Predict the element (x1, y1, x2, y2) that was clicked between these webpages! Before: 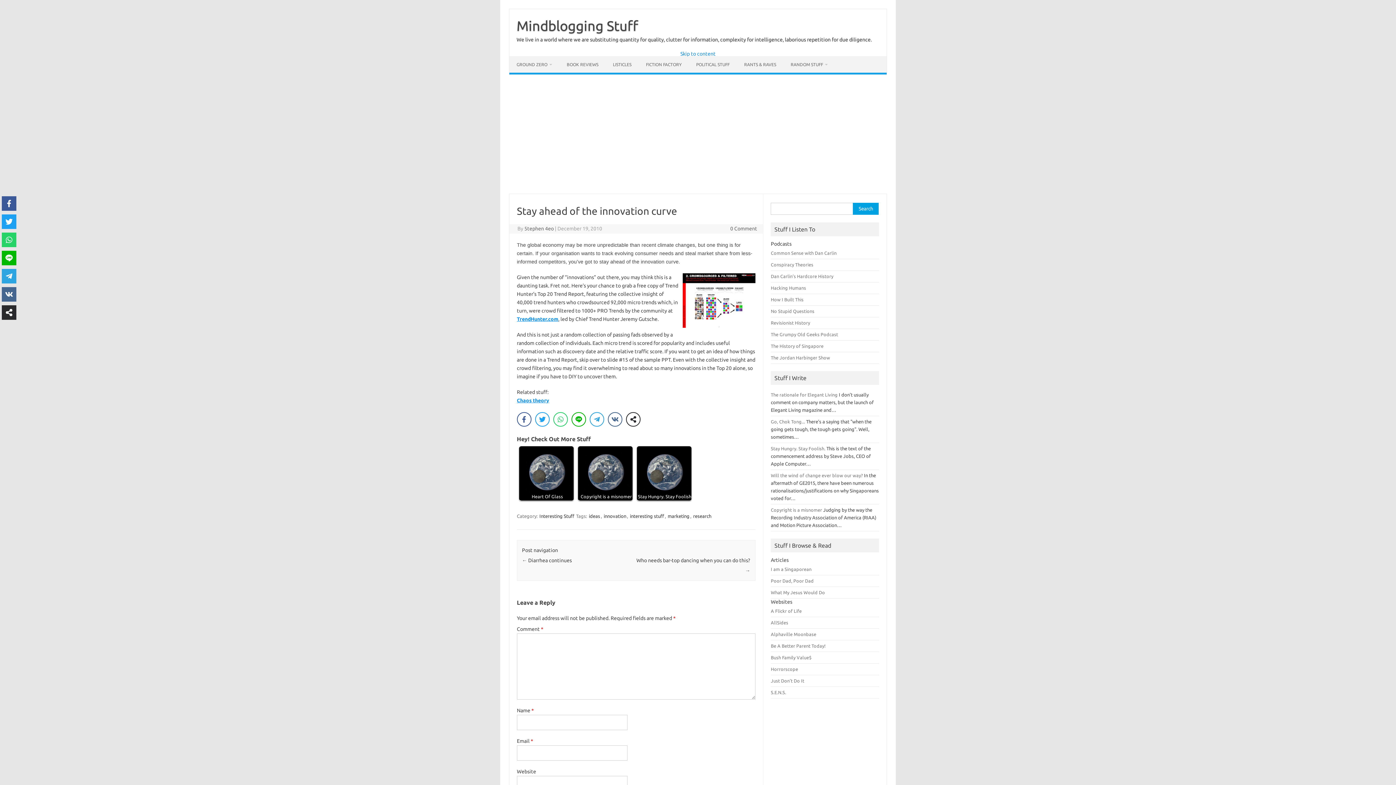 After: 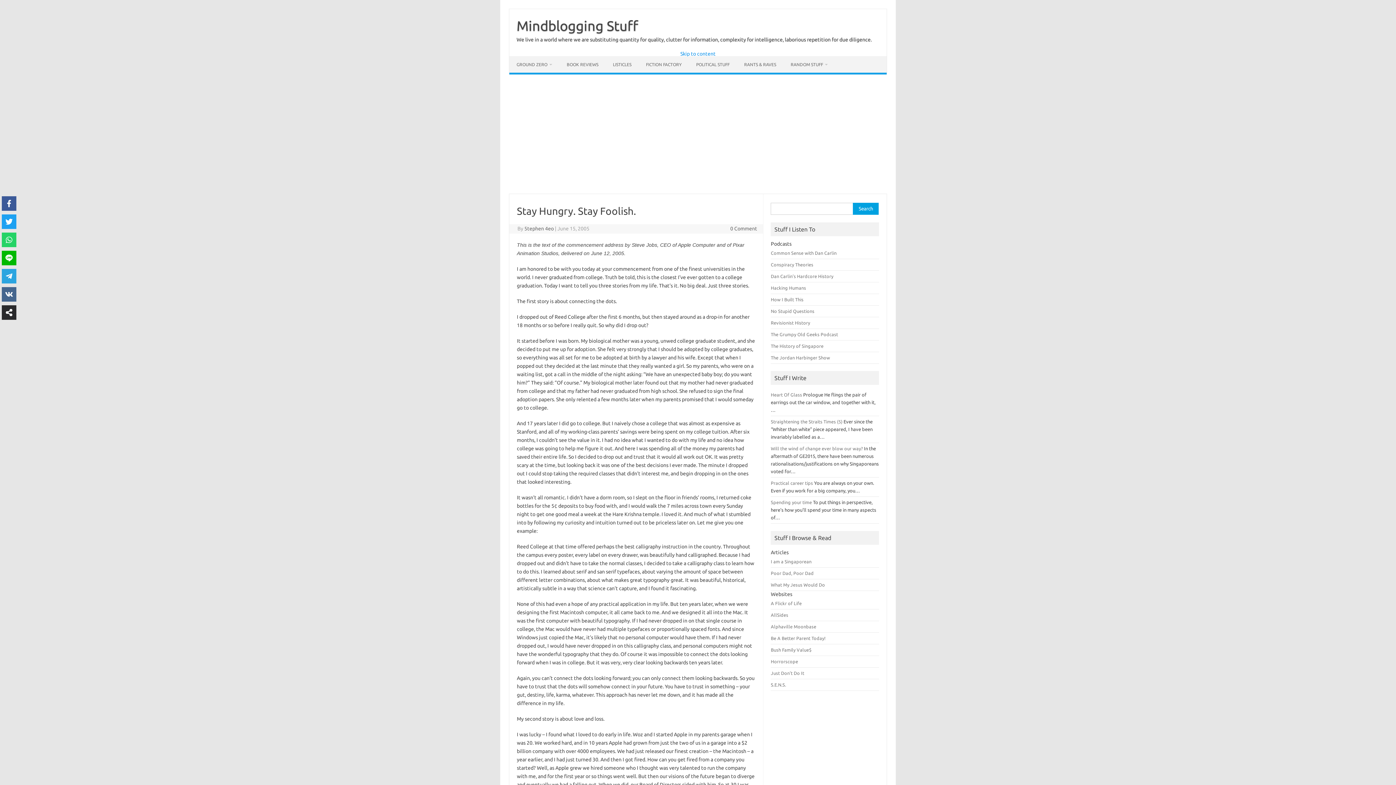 Action: label: Stay Hungry. Stay Foolish. bbox: (771, 446, 825, 451)